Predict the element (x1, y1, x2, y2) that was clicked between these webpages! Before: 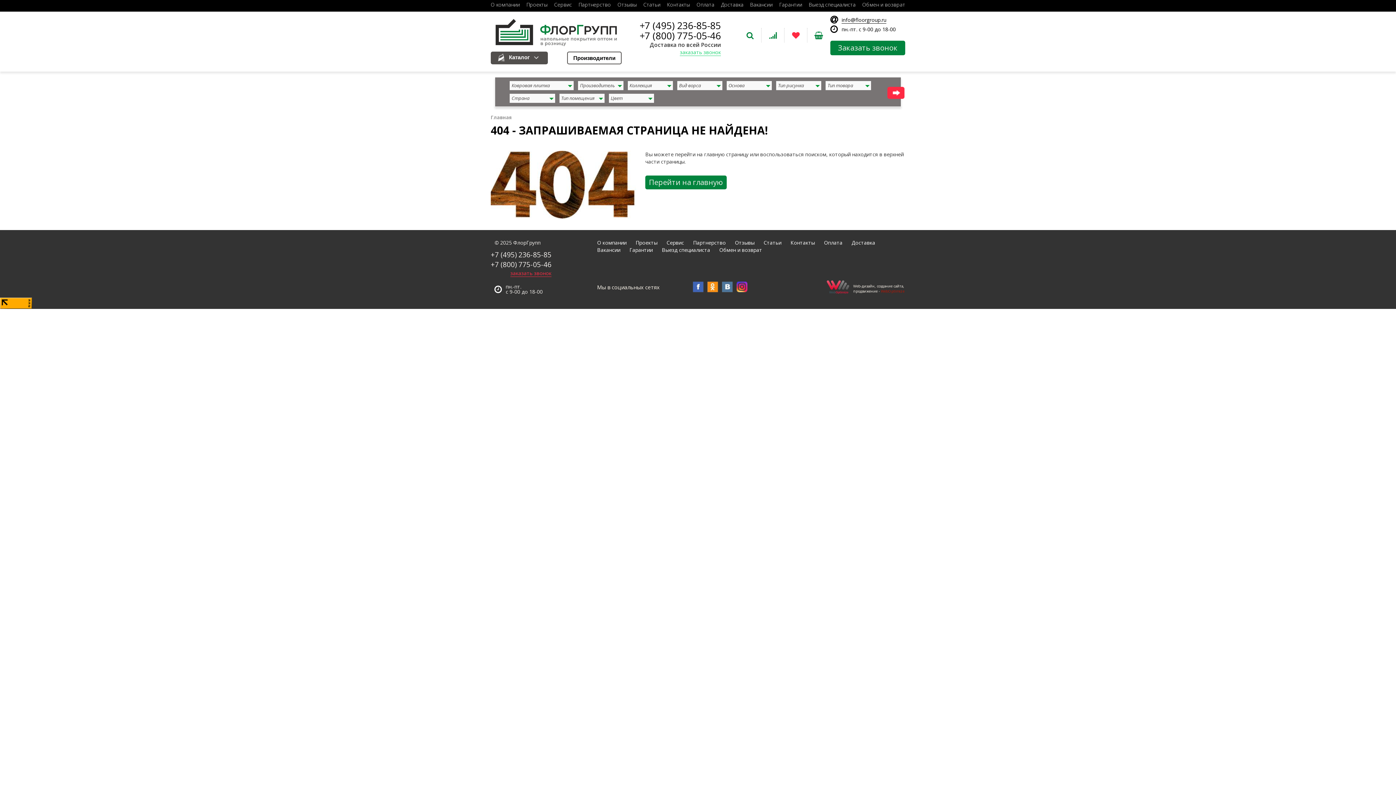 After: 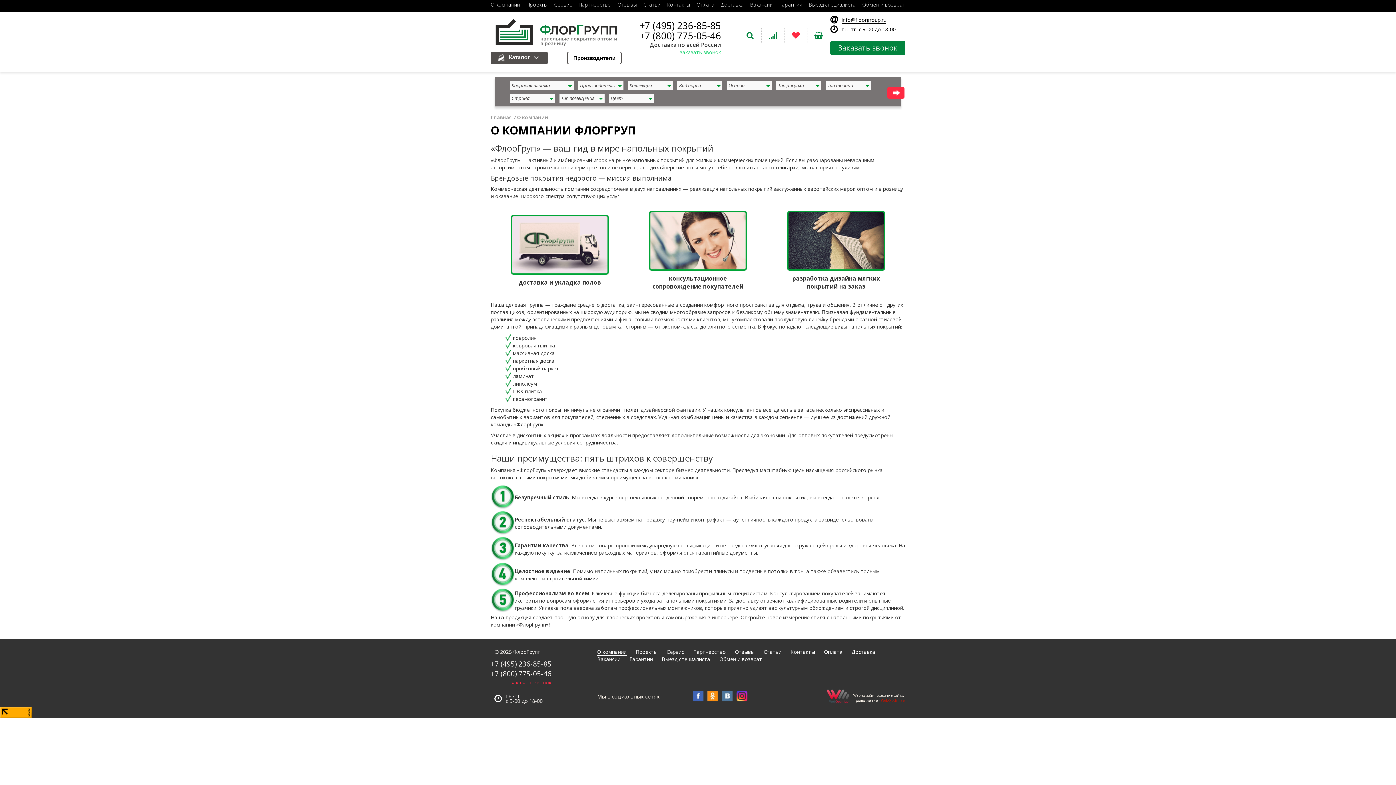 Action: bbox: (597, 239, 626, 246) label: О компании